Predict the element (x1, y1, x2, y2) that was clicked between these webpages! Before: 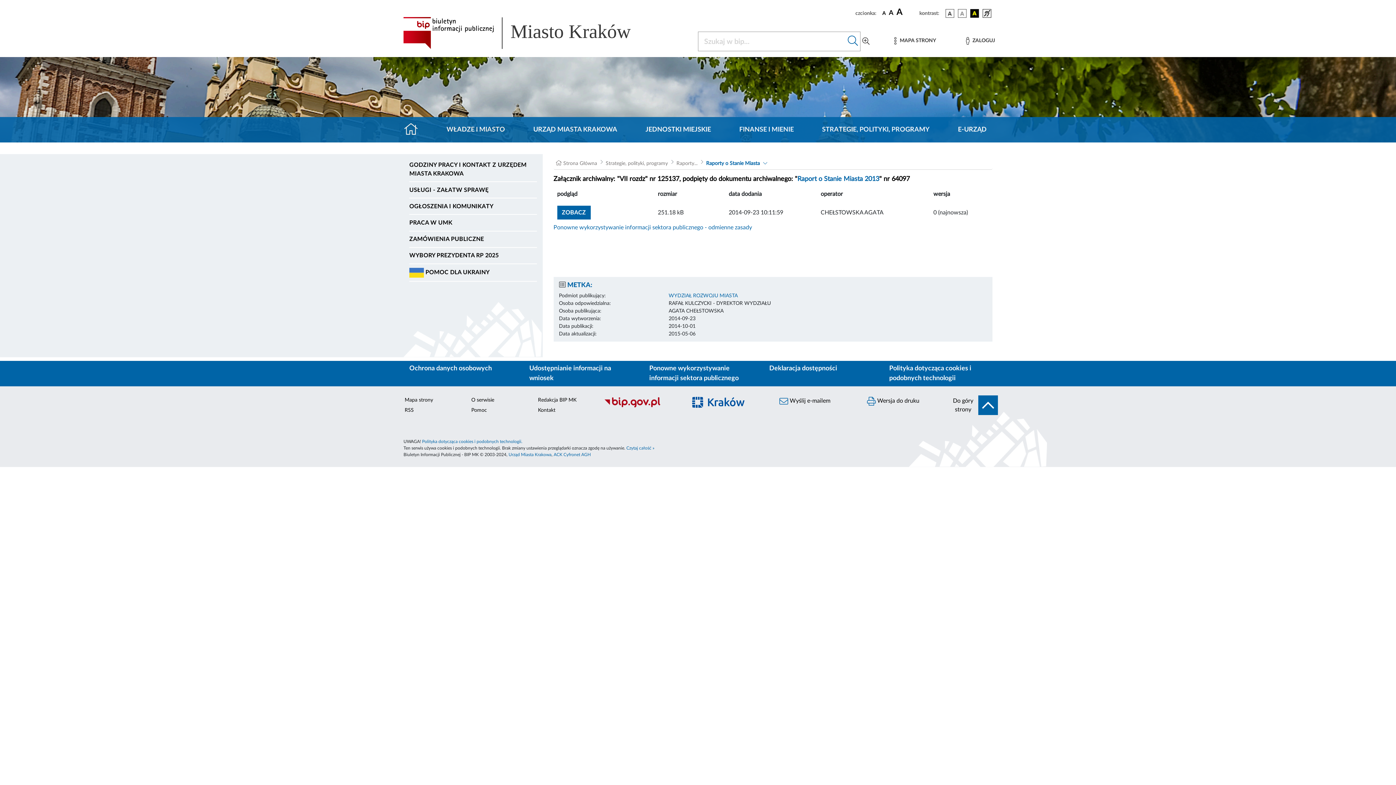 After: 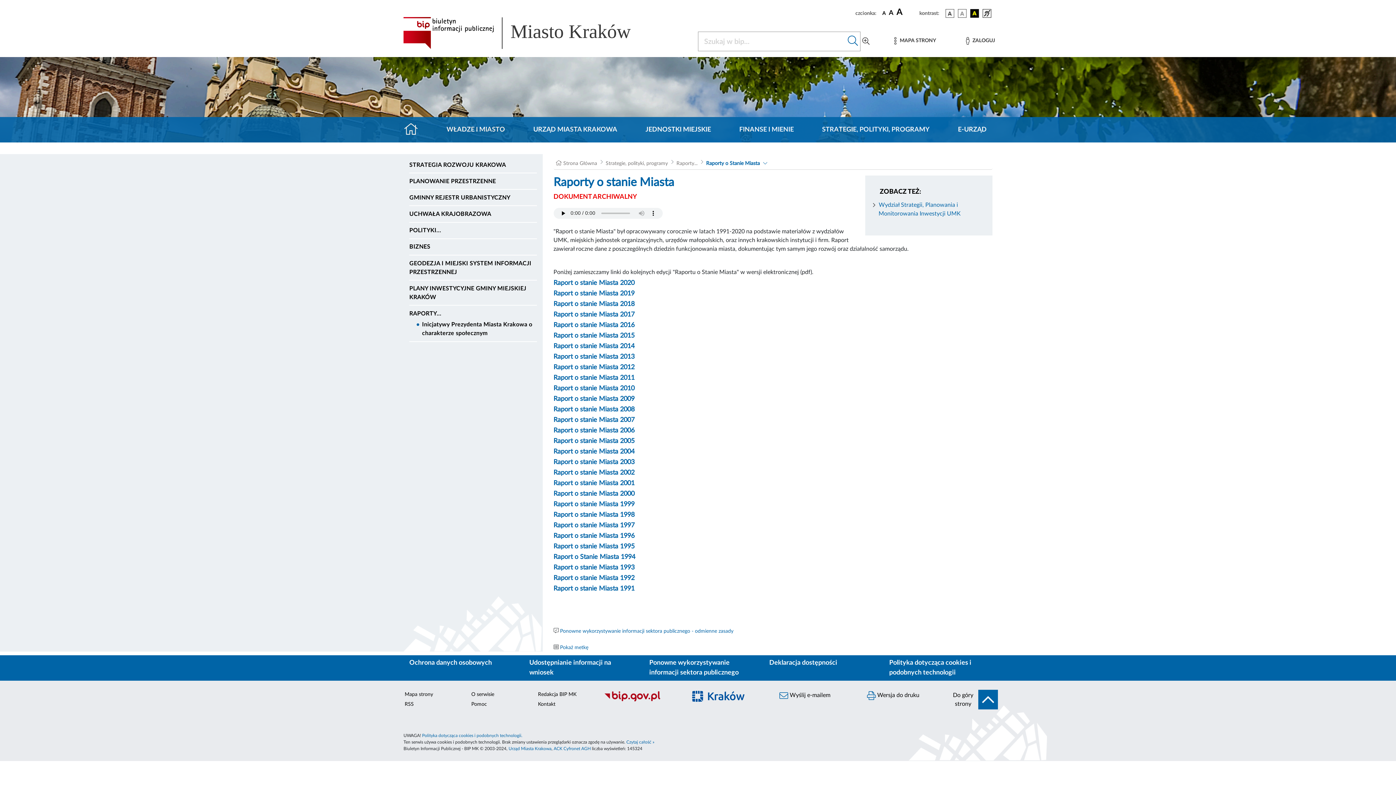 Action: bbox: (706, 161, 760, 166) label: Raporty o Stanie Miasta